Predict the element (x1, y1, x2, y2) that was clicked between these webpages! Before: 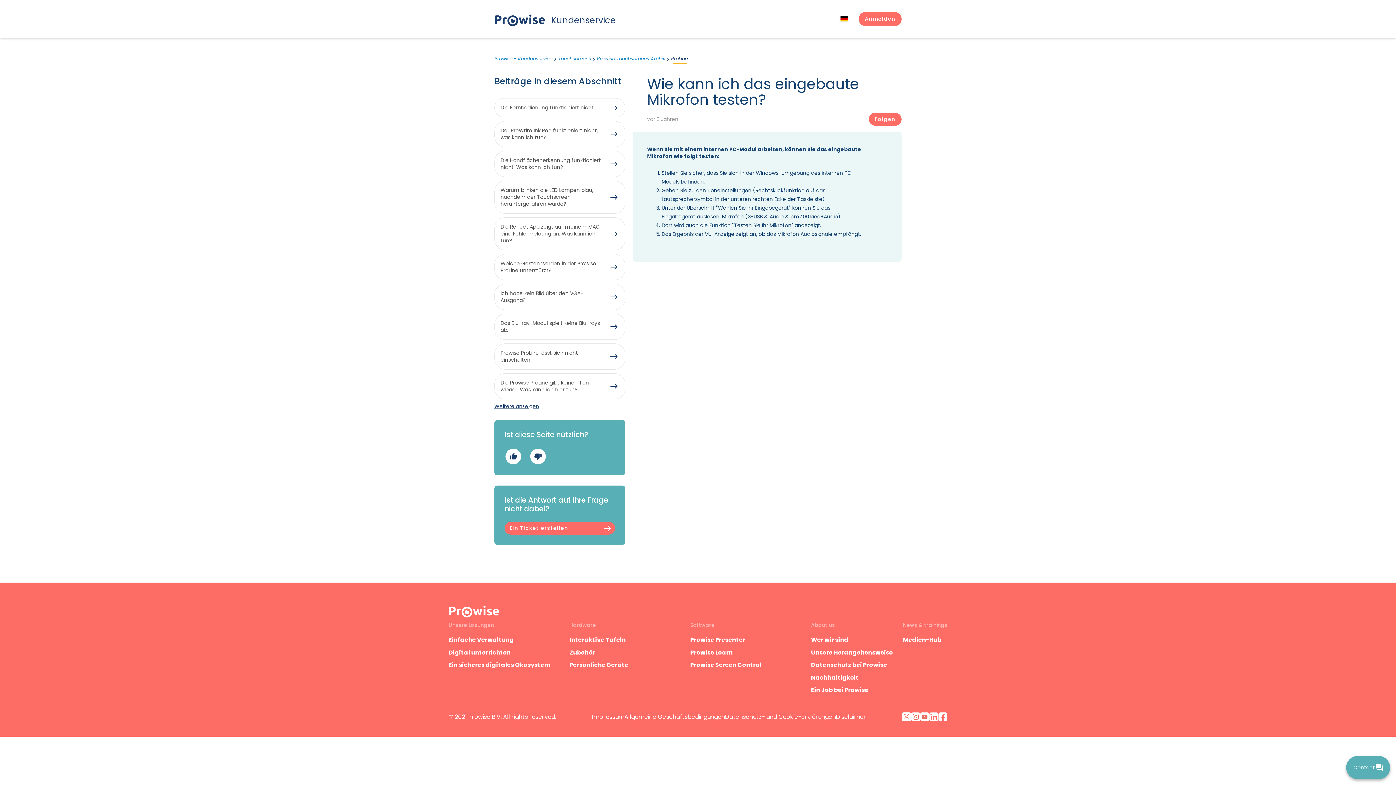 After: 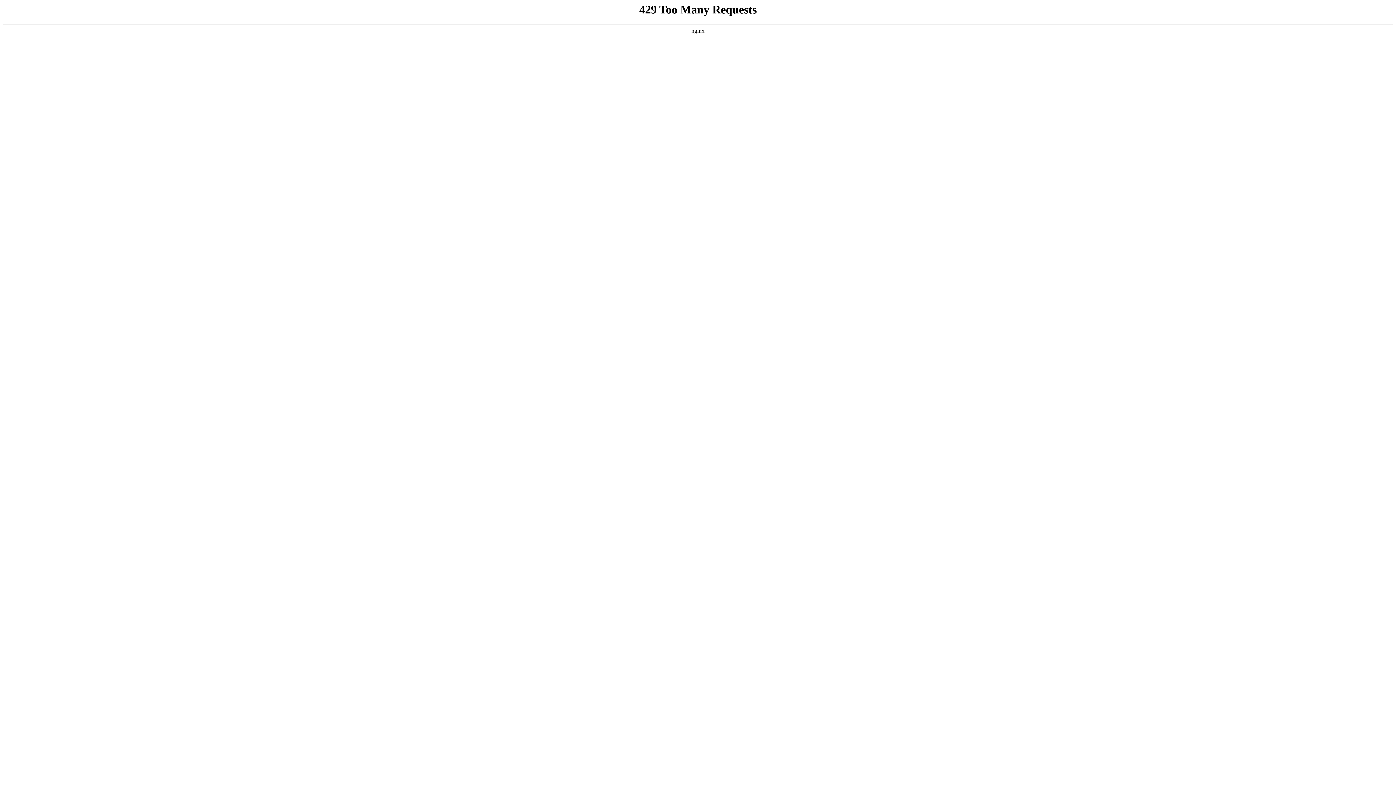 Action: bbox: (725, 712, 836, 721) label: Datenschutz- und Cookie-Erklärungen